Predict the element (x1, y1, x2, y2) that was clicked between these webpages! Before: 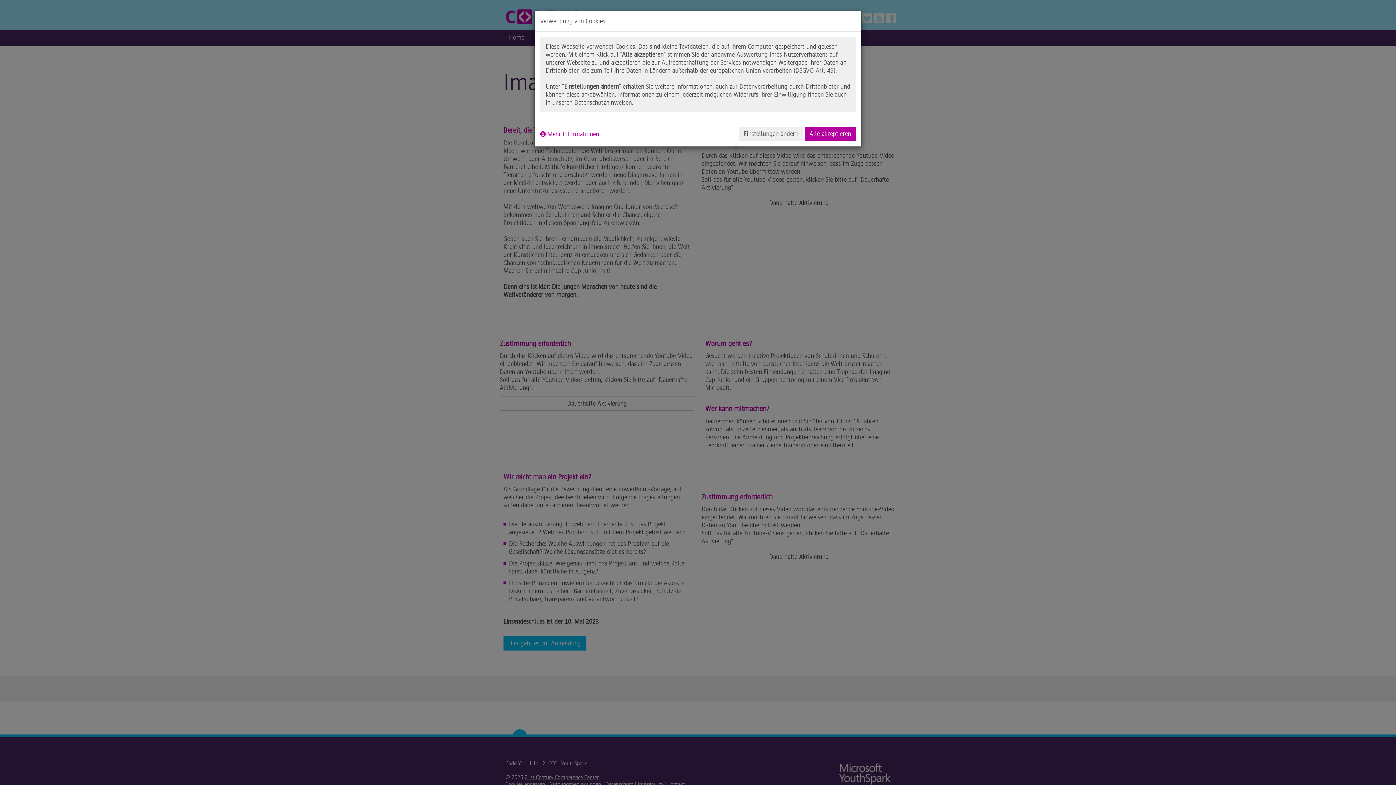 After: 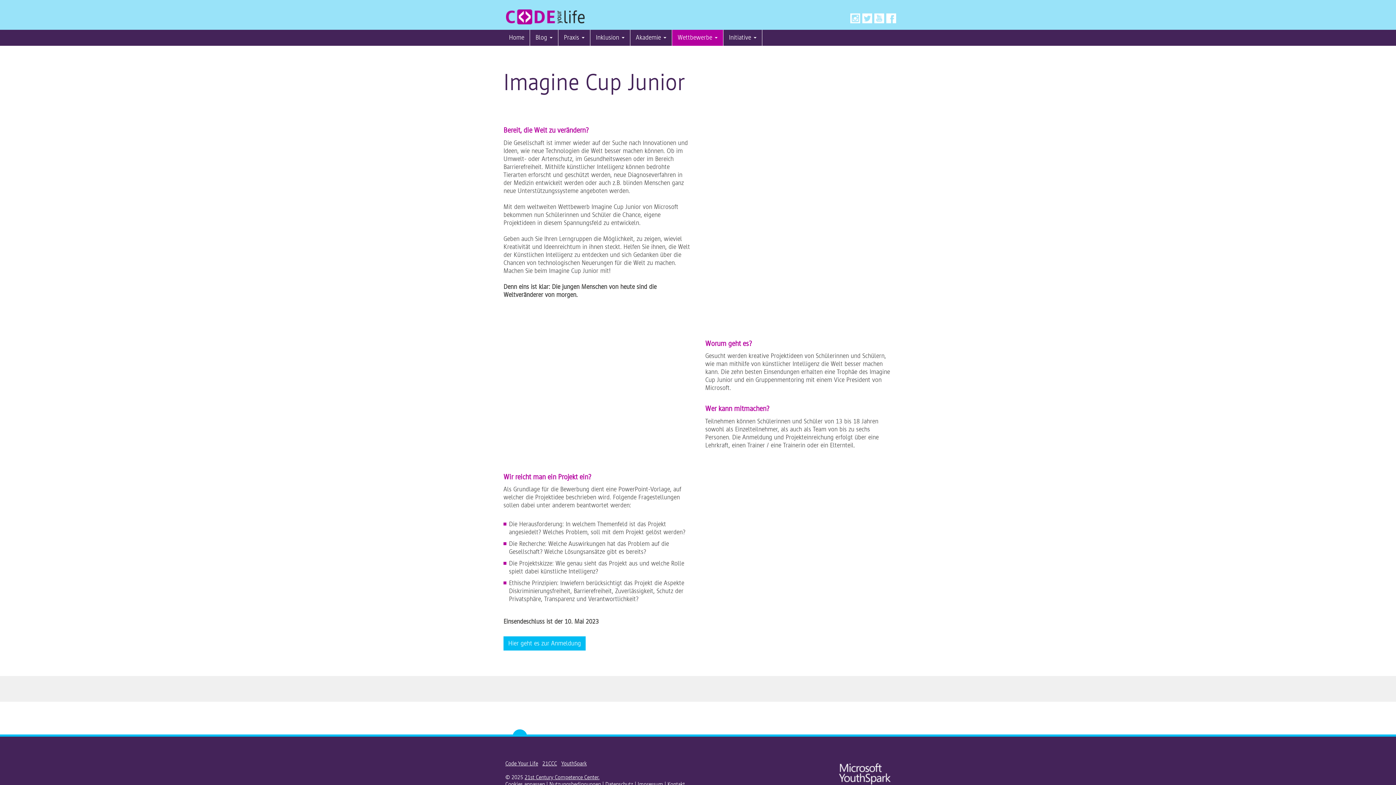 Action: bbox: (805, 126, 856, 141) label: Alle akzeptieren